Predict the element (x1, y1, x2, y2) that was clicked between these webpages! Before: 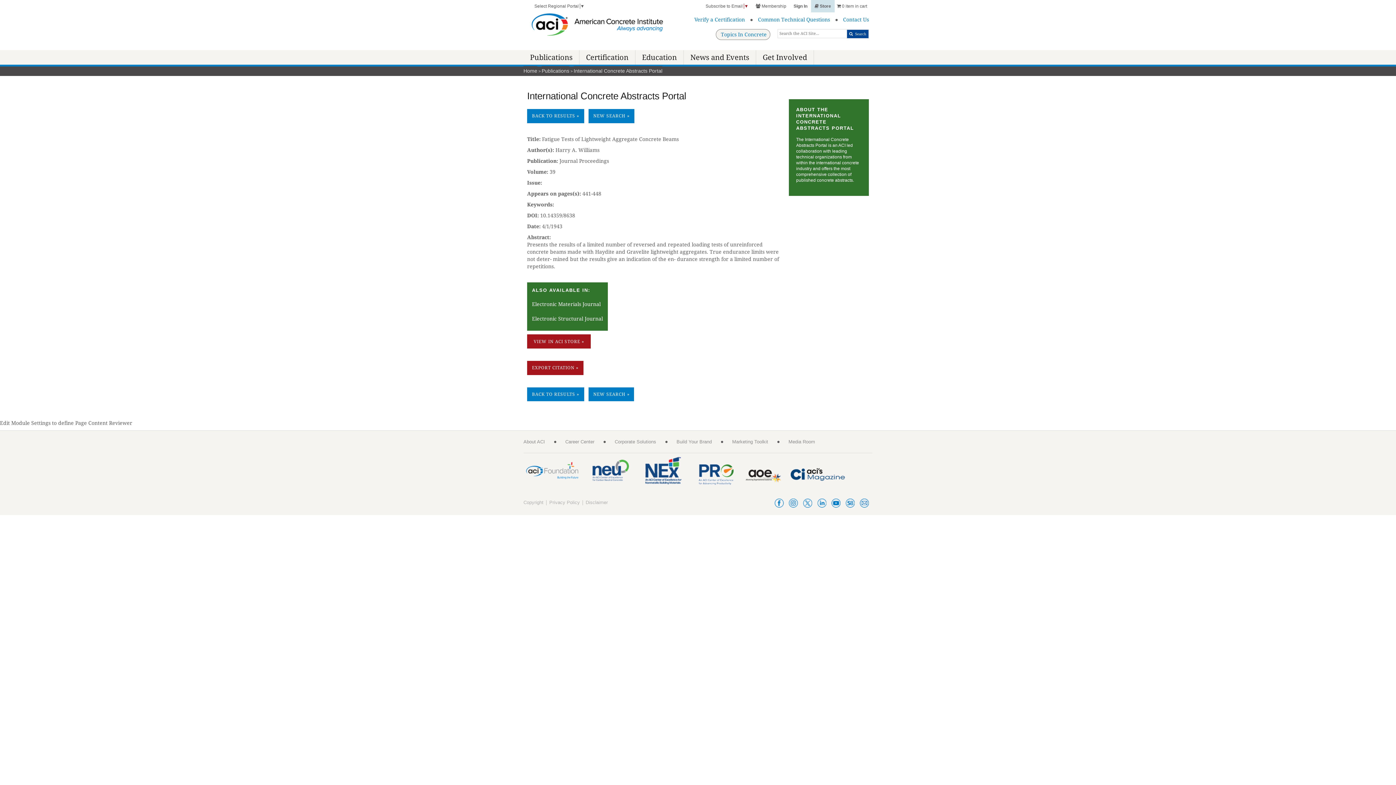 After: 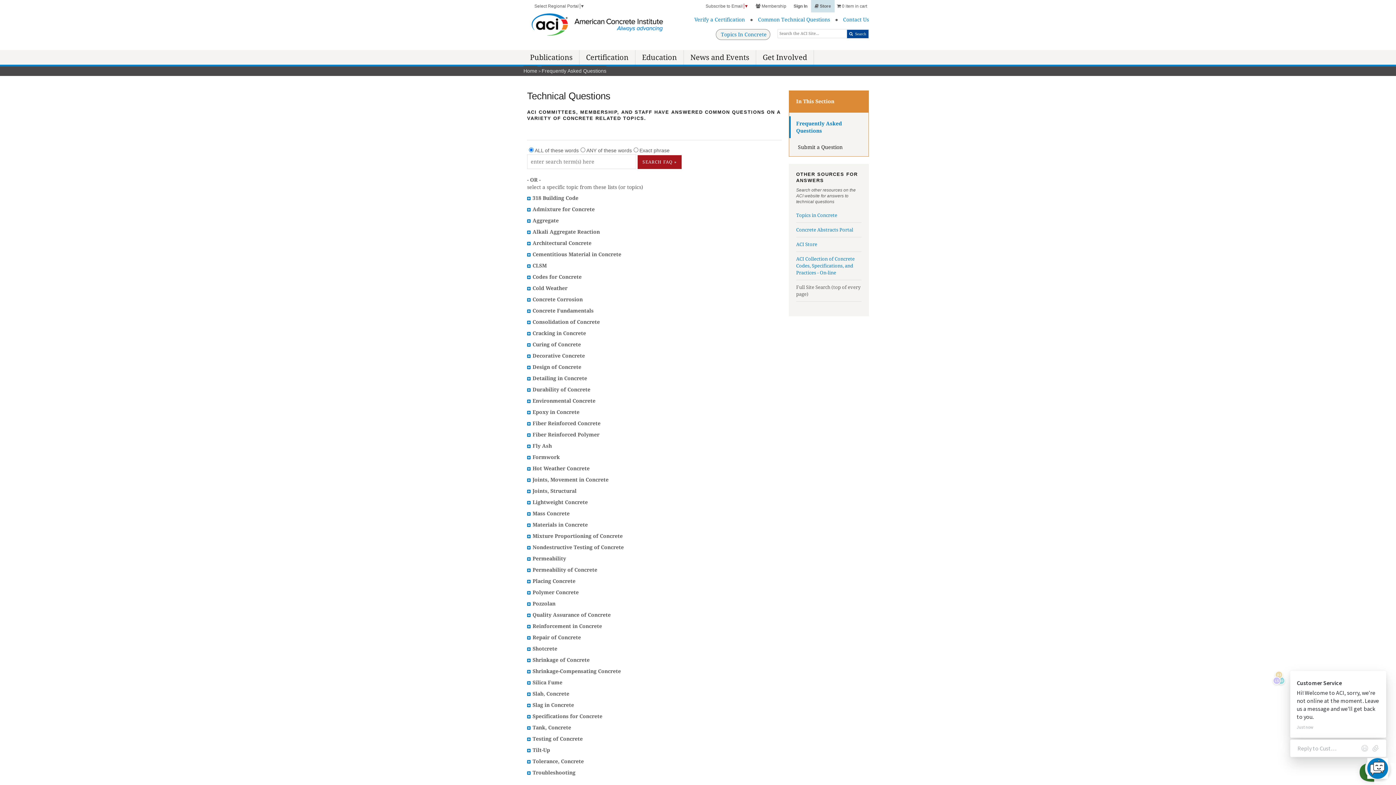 Action: label: Common Technical Questions bbox: (758, 16, 830, 22)